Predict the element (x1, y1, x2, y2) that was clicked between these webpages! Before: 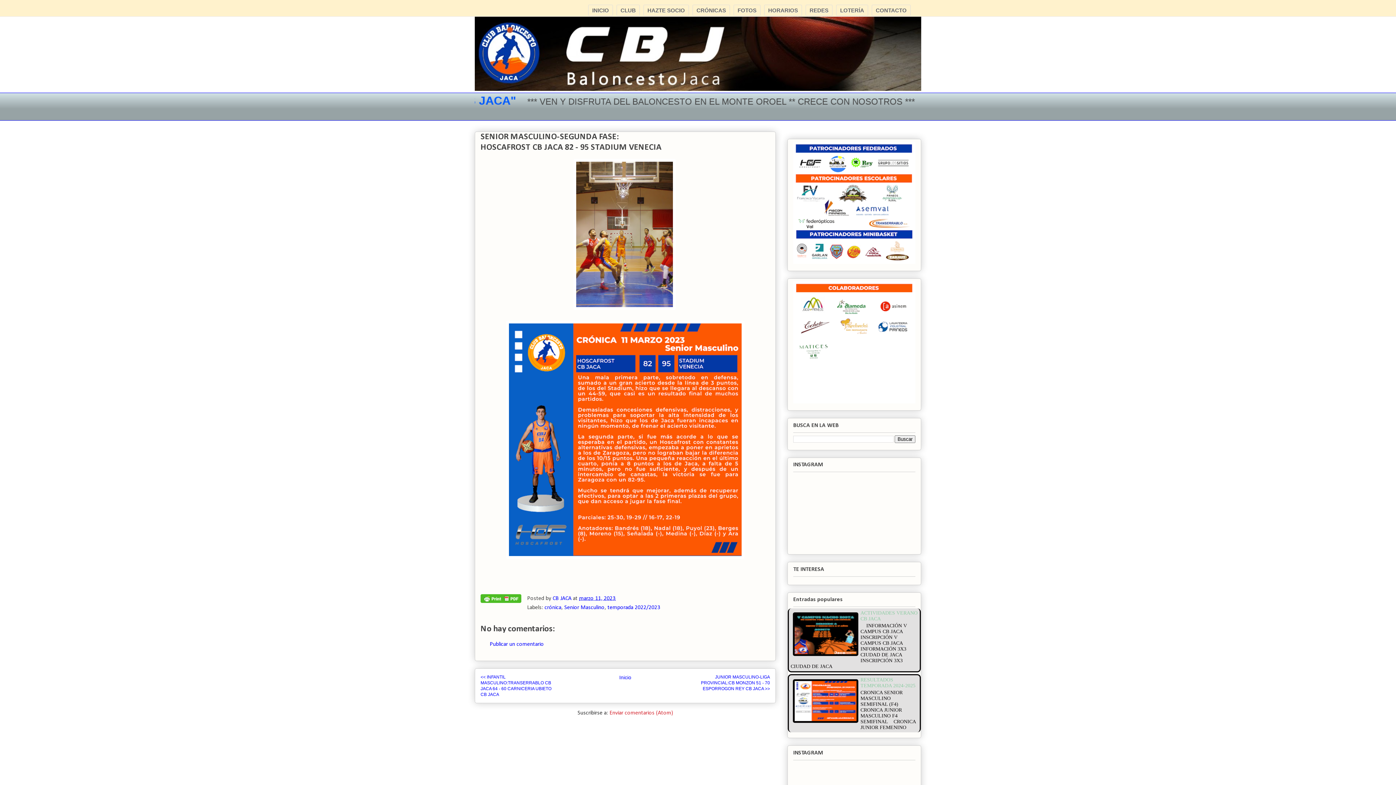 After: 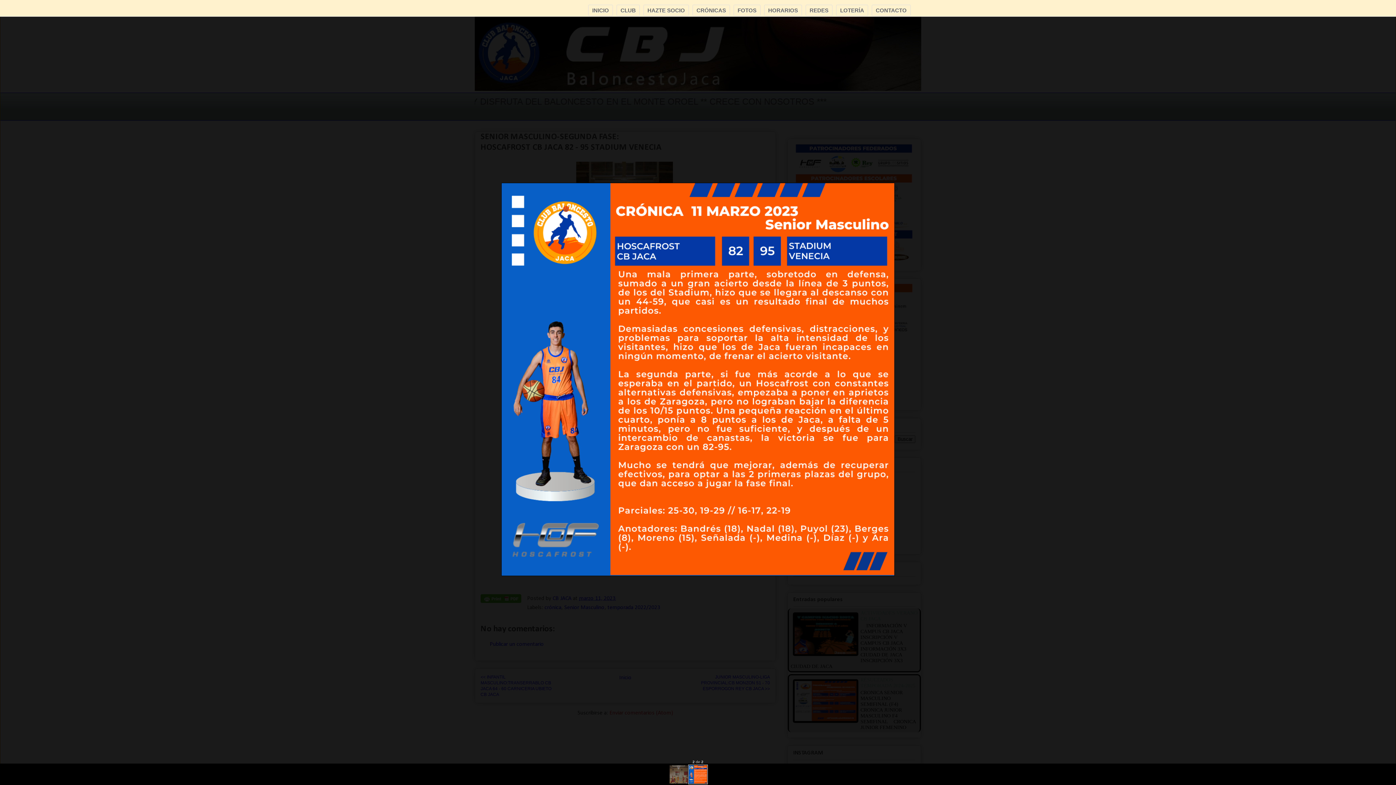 Action: bbox: (506, 554, 744, 560)